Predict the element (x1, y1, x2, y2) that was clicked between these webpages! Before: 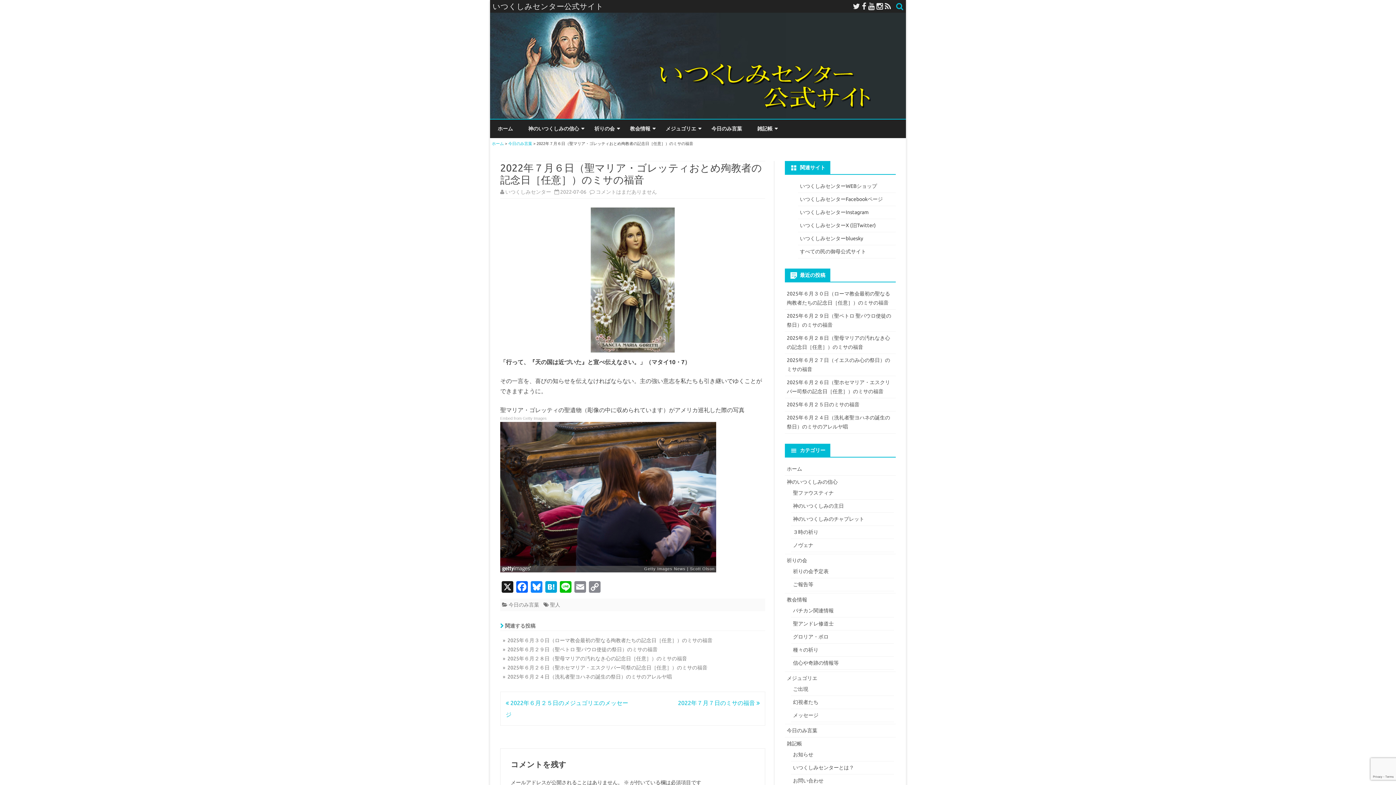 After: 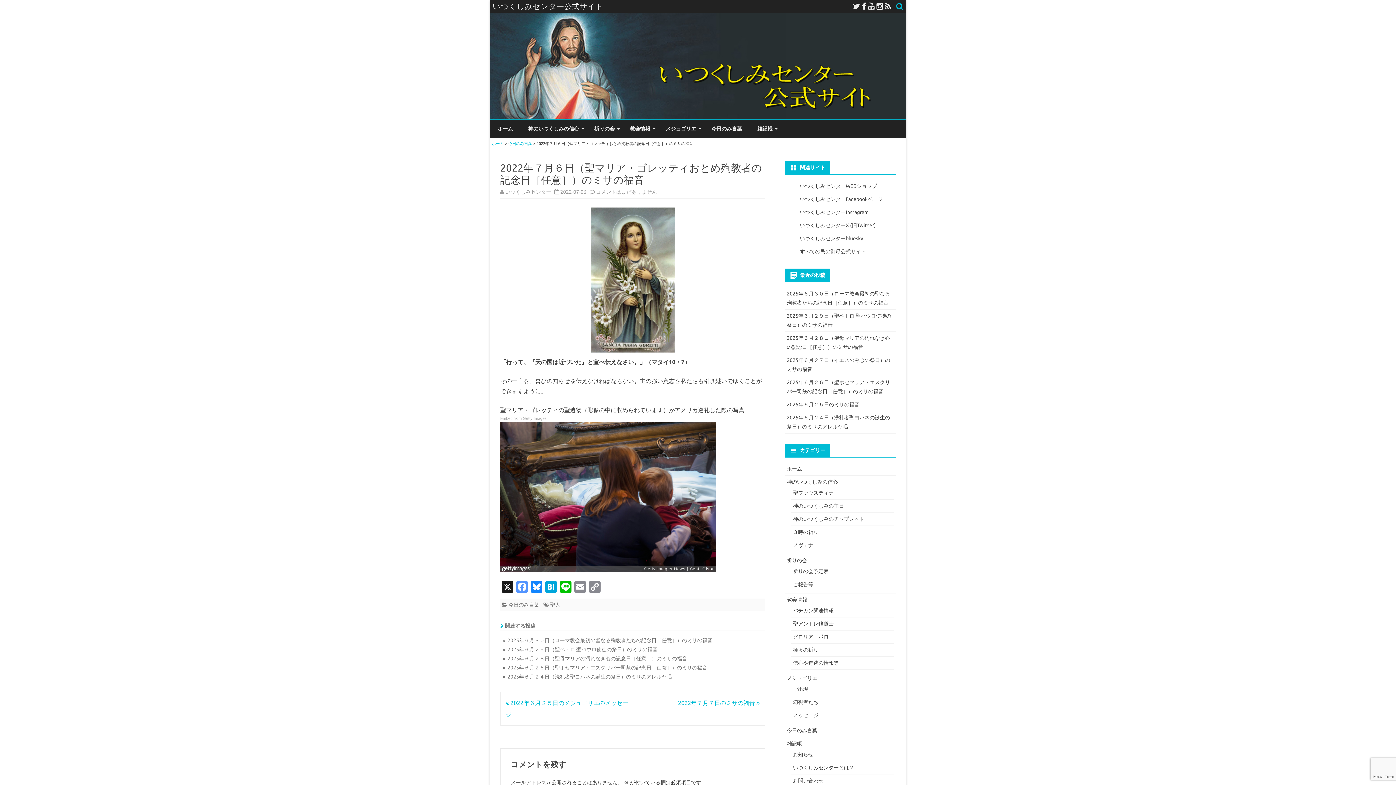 Action: bbox: (514, 581, 529, 593) label: Facebook